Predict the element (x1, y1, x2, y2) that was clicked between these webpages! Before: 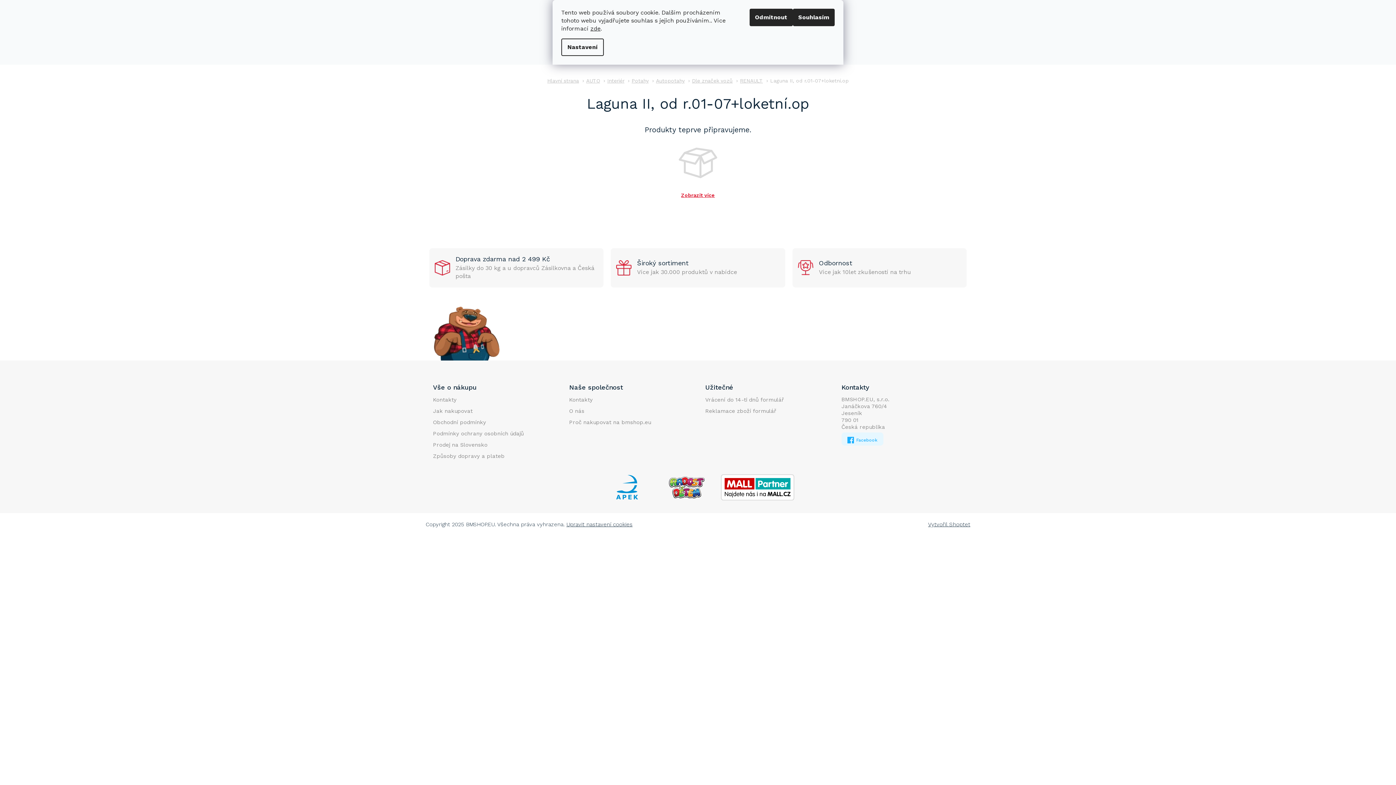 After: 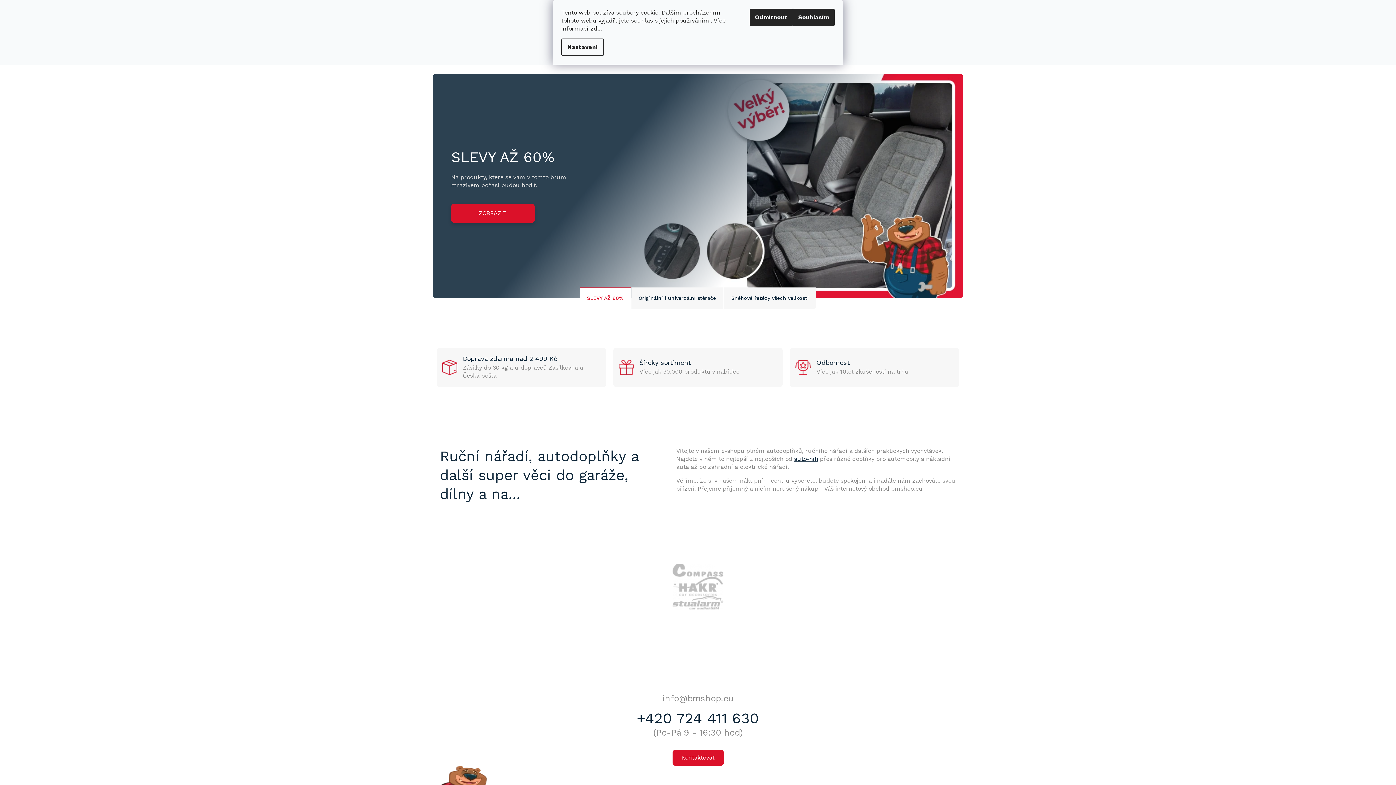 Action: bbox: (543, 73, 582, 87) label: Domů